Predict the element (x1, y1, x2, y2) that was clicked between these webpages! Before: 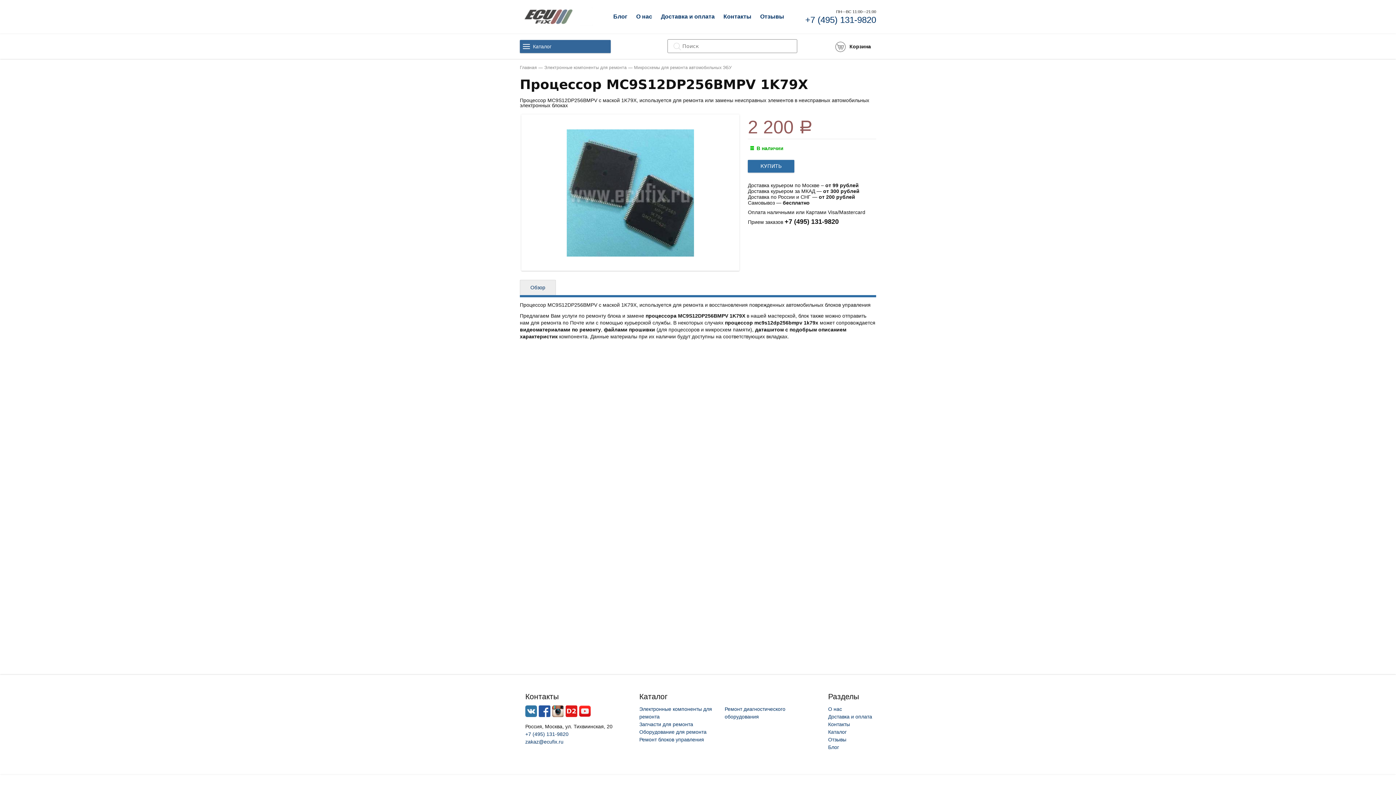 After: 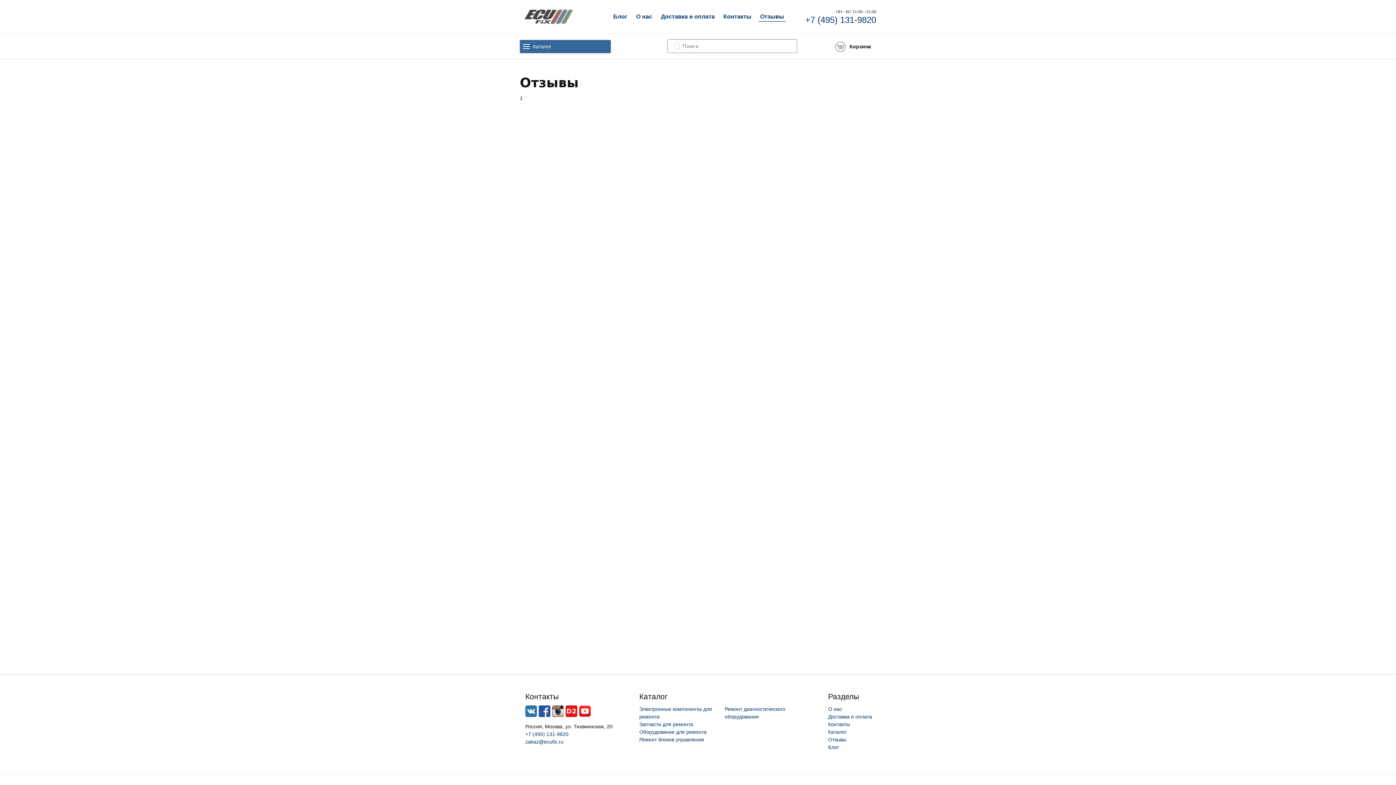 Action: label: Отзывы bbox: (828, 737, 846, 742)